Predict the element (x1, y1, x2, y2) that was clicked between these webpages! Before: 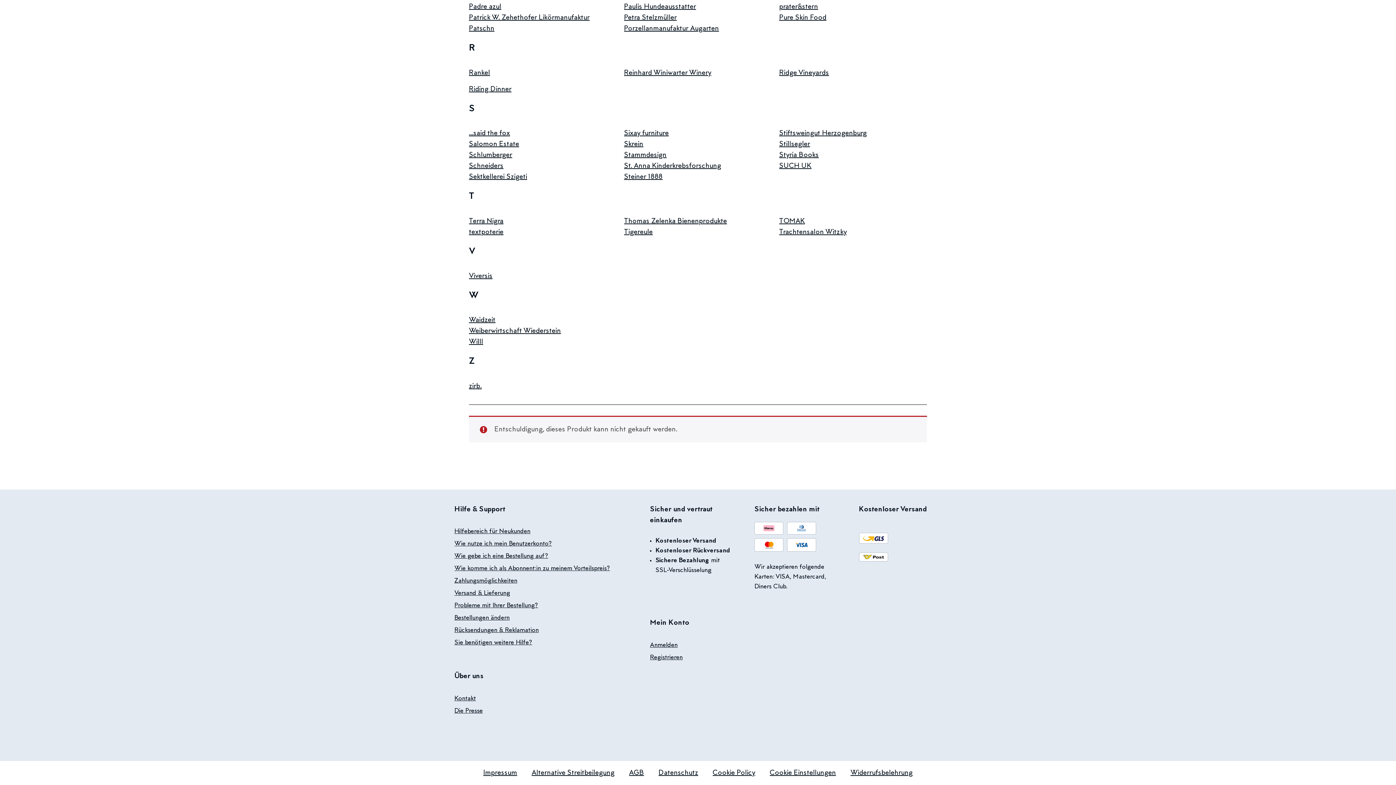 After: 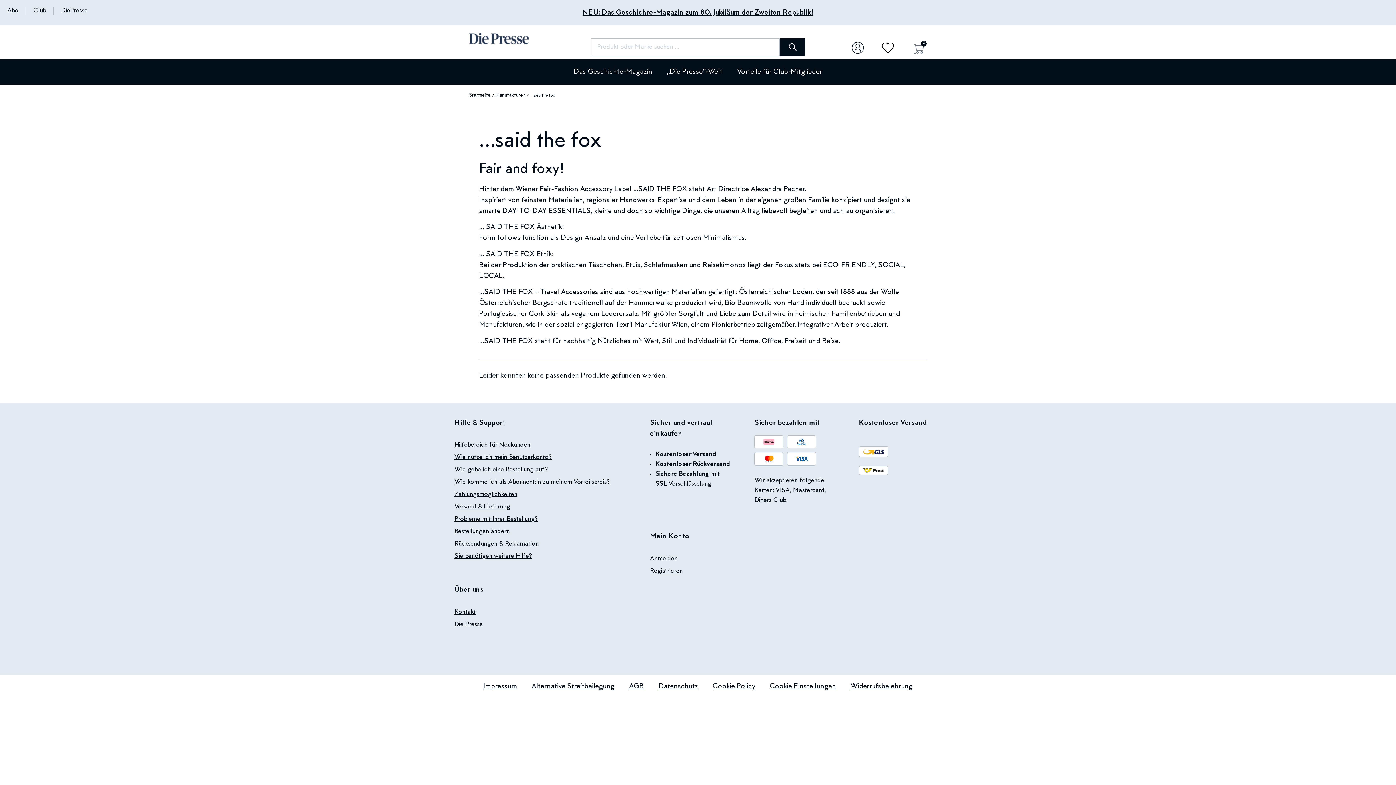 Action: label: ...said the fox bbox: (469, 128, 616, 138)